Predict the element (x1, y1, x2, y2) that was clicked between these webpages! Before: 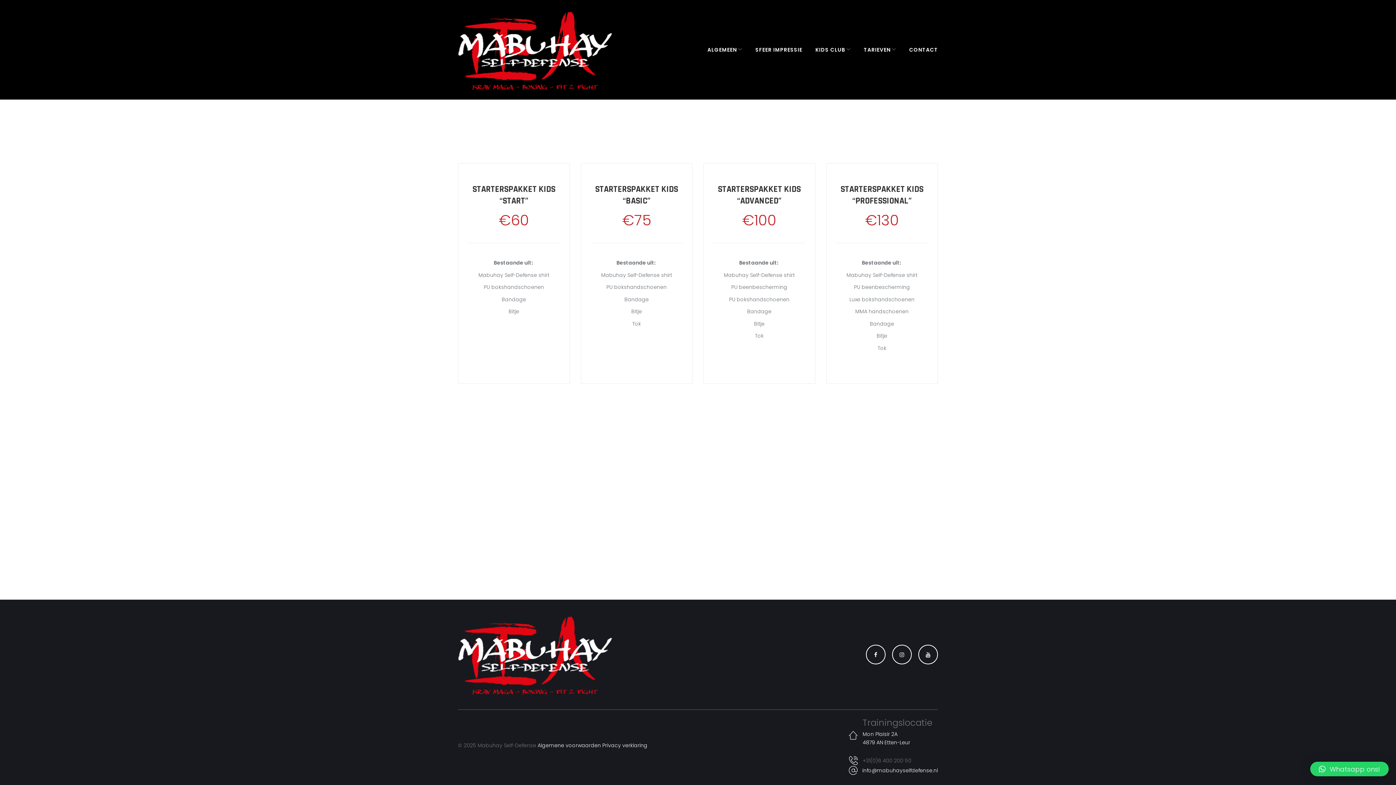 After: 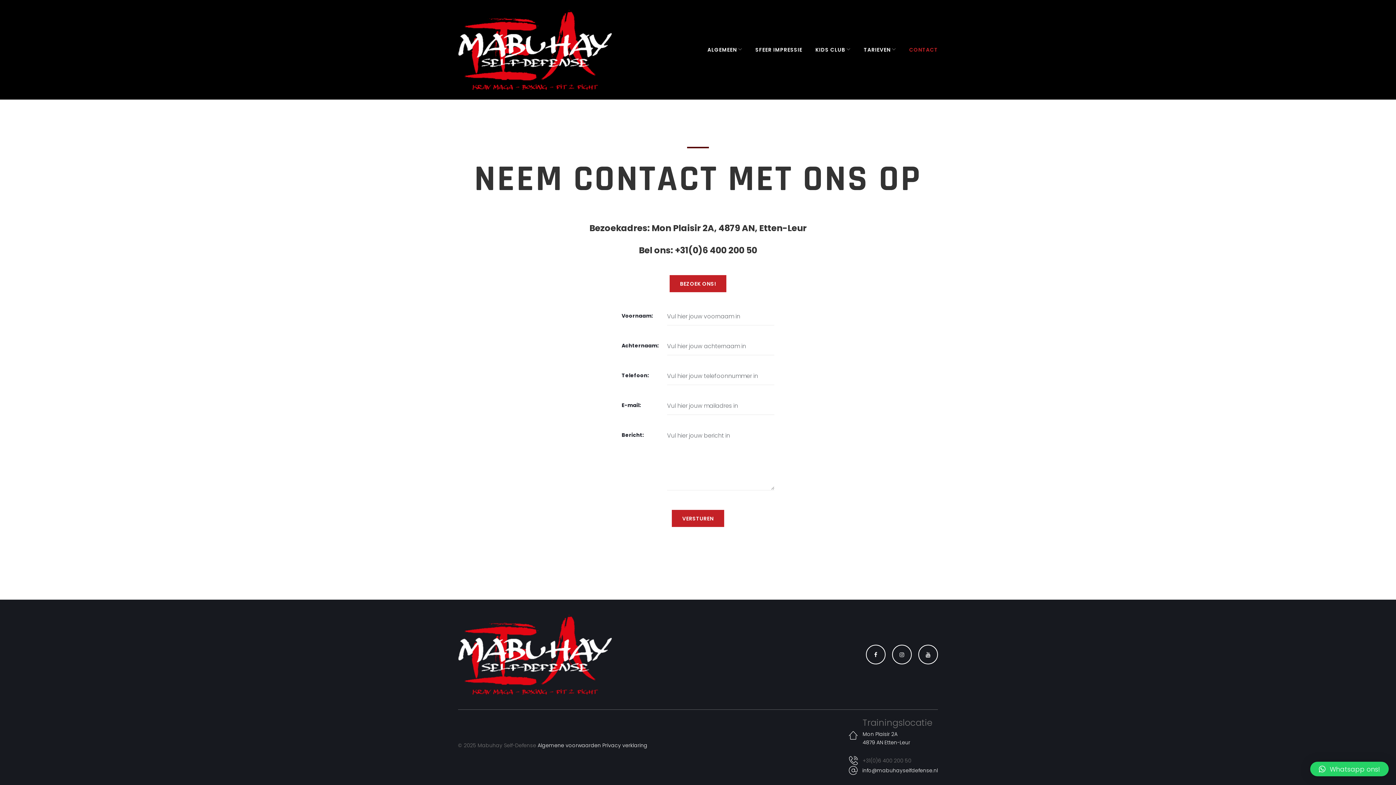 Action: bbox: (909, 43, 938, 56) label: CONTACT